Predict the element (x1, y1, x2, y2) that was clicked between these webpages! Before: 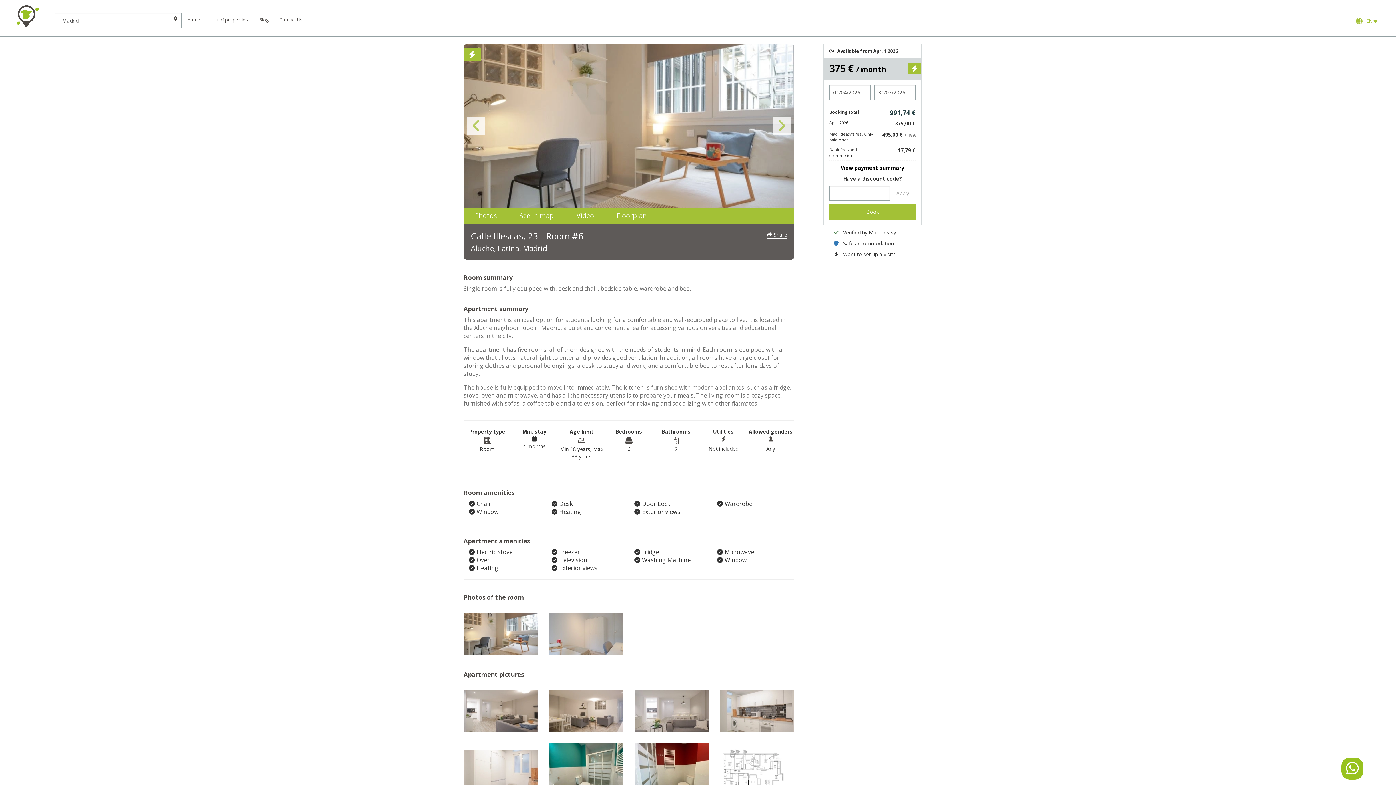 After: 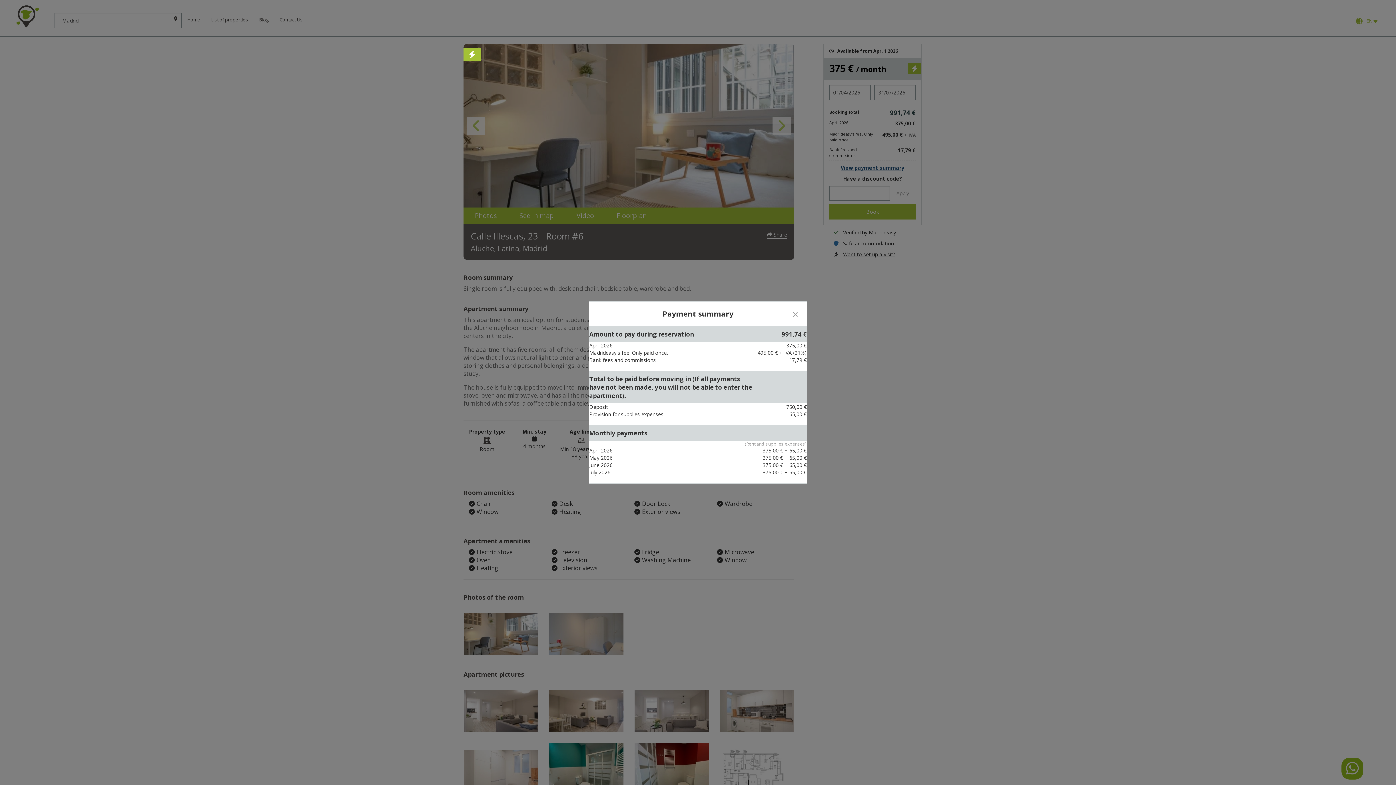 Action: label: View payment summary bbox: (840, 164, 904, 171)